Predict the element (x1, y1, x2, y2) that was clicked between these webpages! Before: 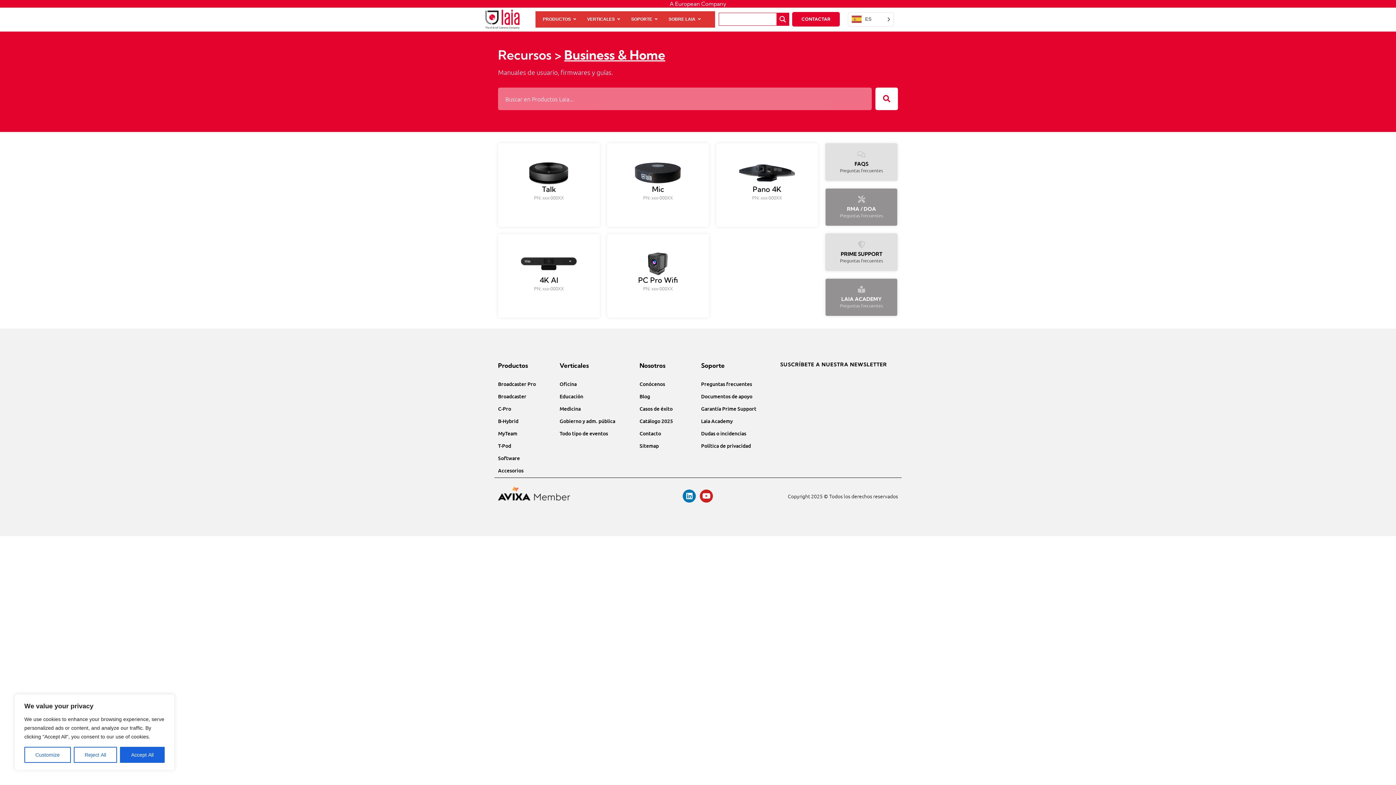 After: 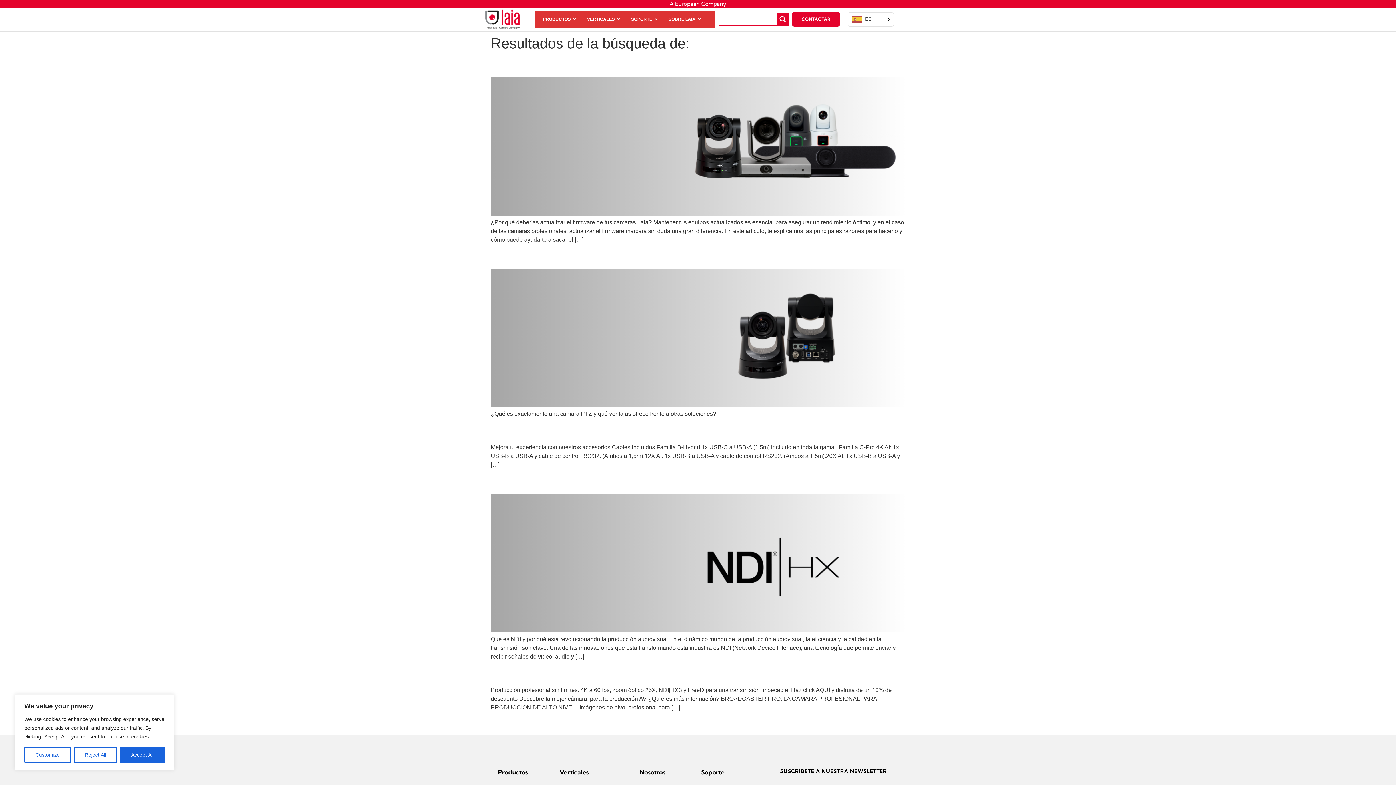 Action: label: Search magnifier bbox: (776, 13, 788, 25)